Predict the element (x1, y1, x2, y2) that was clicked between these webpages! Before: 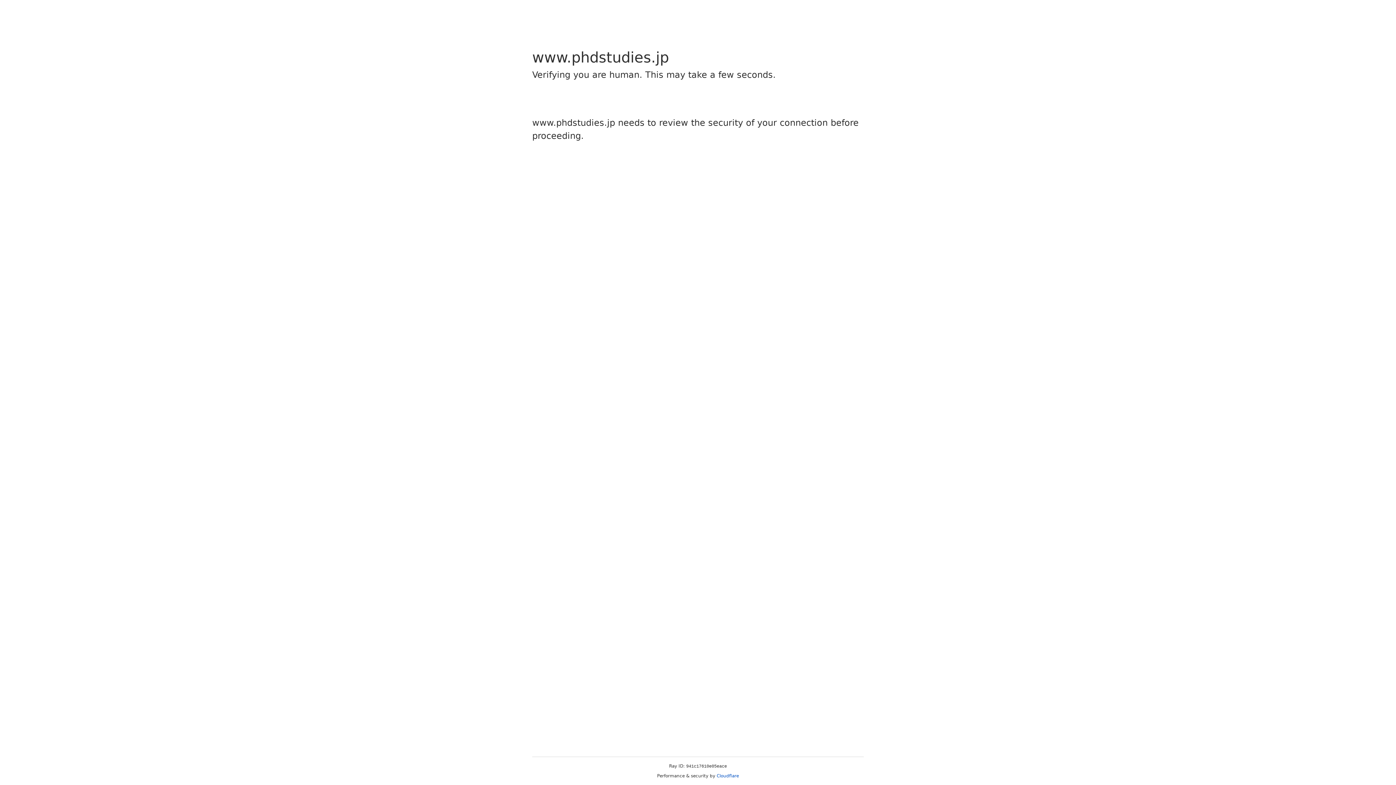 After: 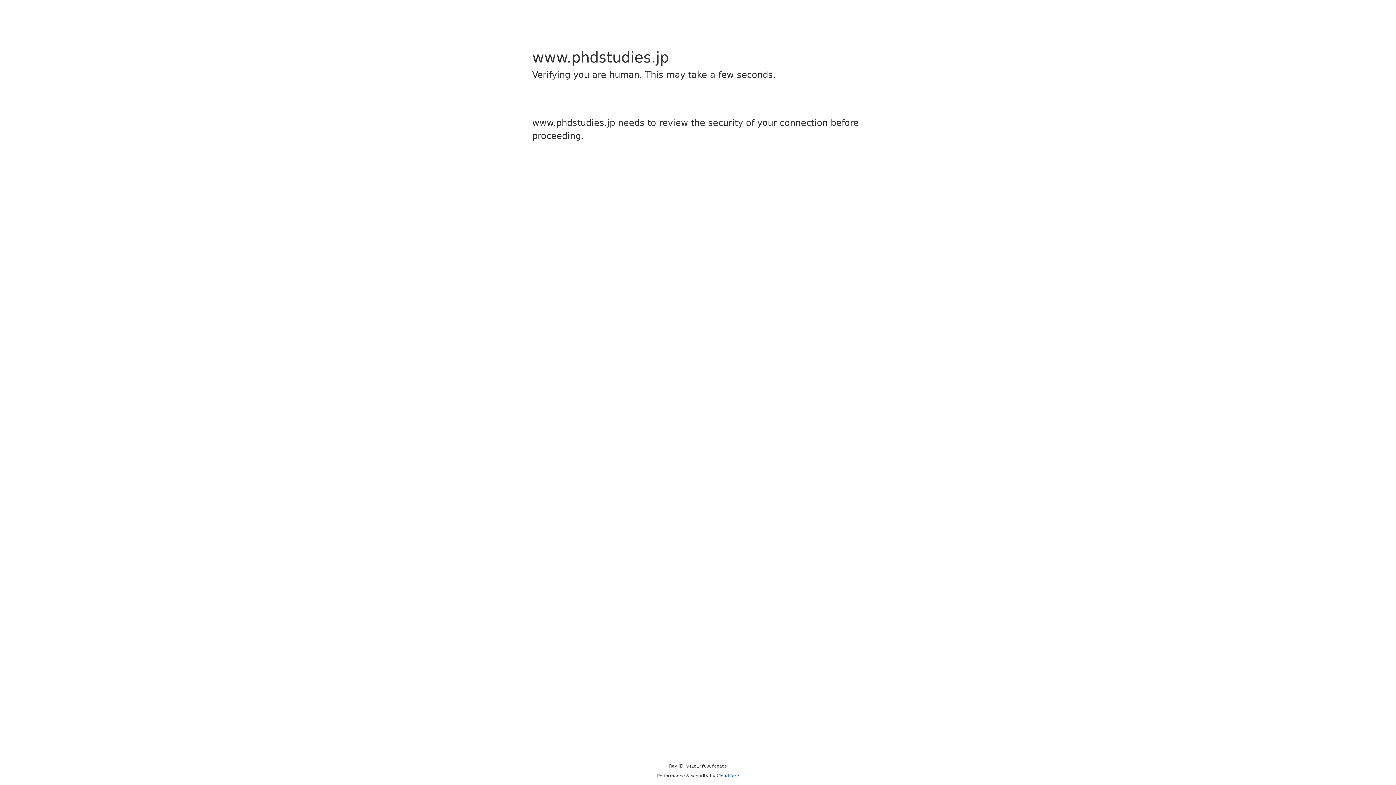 Action: label: Cloudflare bbox: (716, 773, 739, 778)